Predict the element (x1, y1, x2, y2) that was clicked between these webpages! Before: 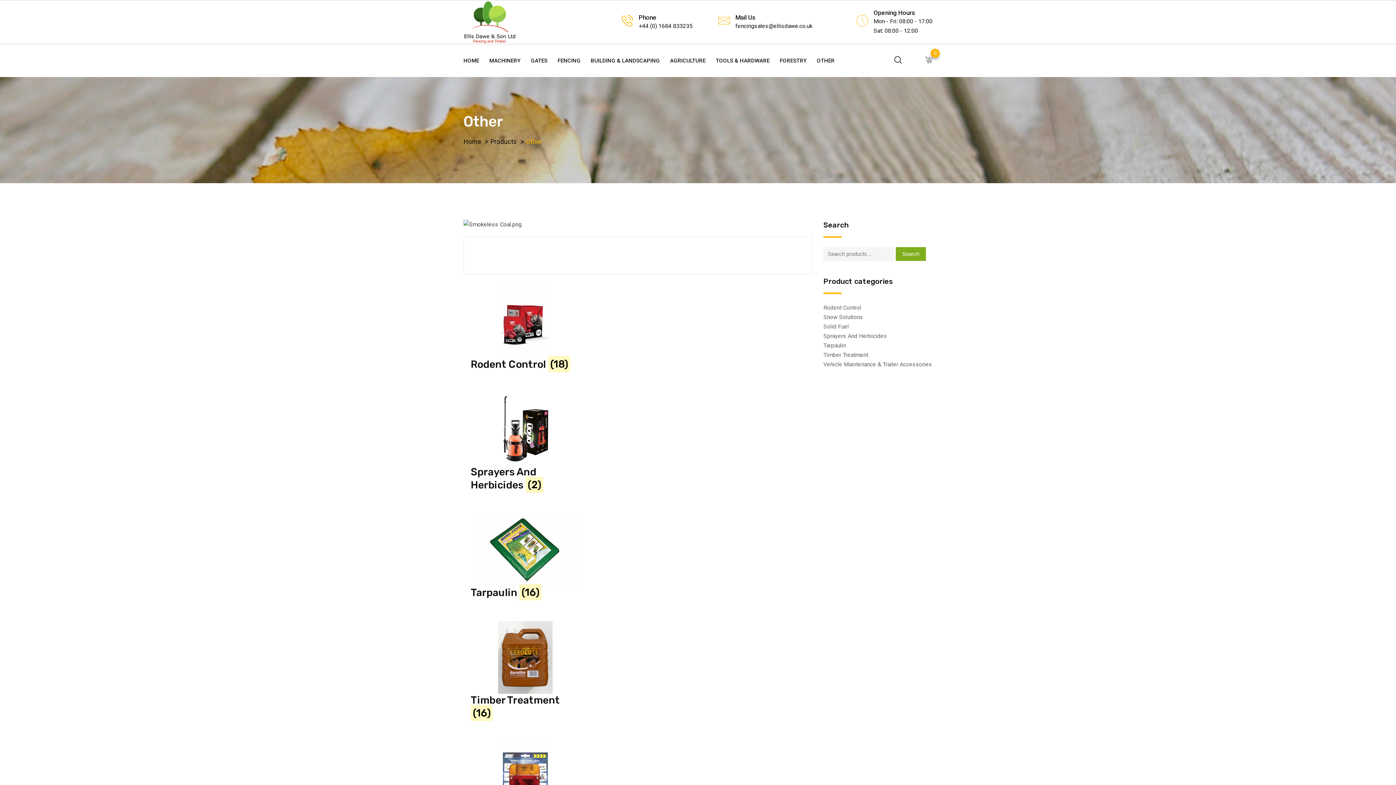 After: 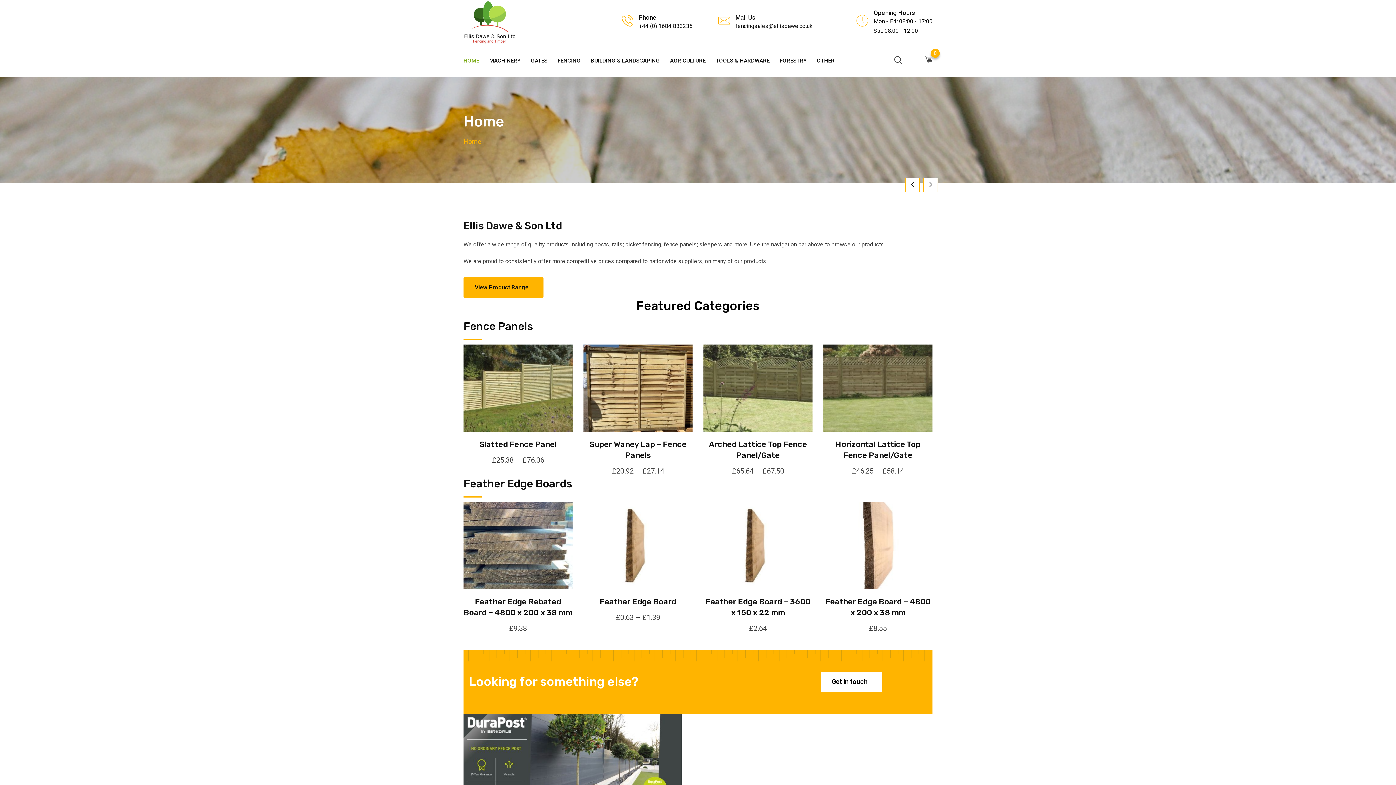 Action: bbox: (463, 18, 516, 25)